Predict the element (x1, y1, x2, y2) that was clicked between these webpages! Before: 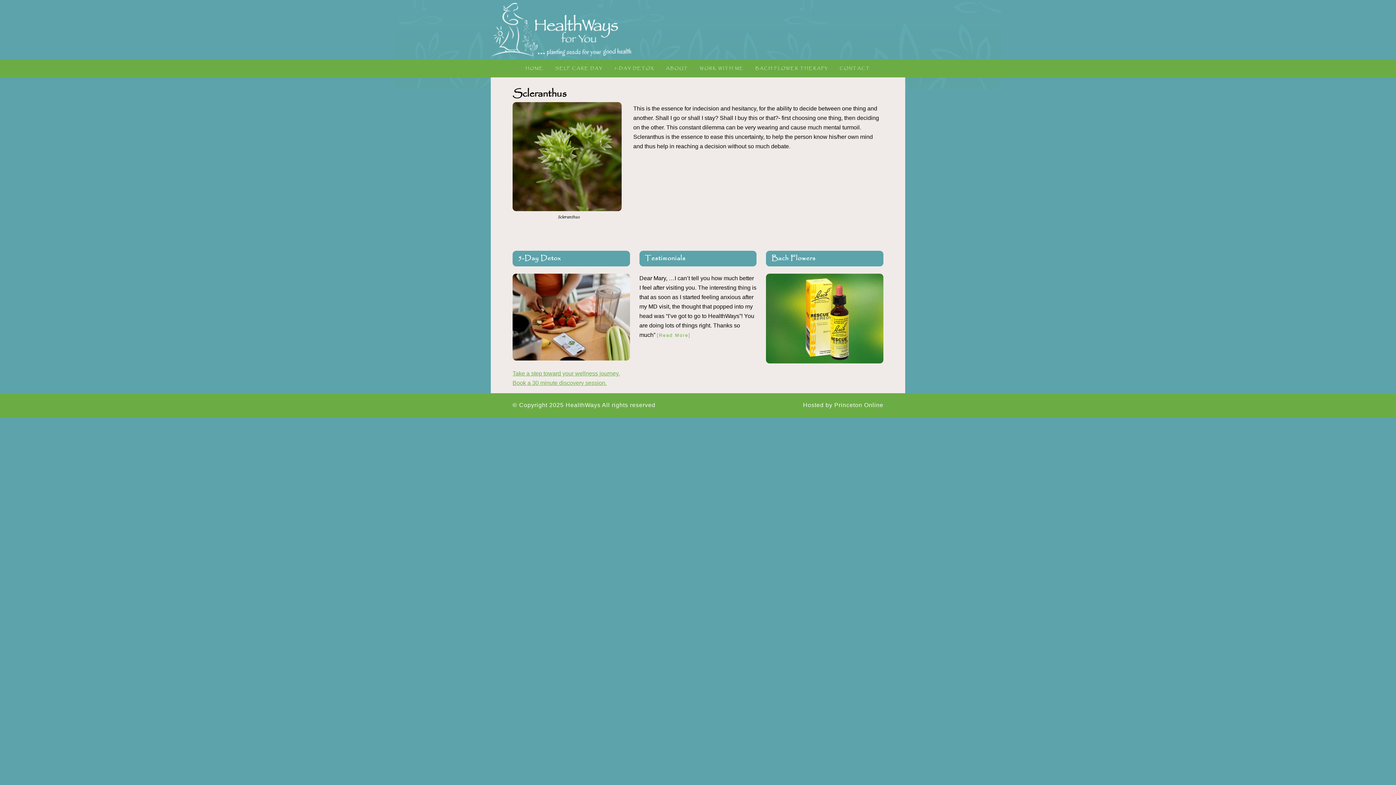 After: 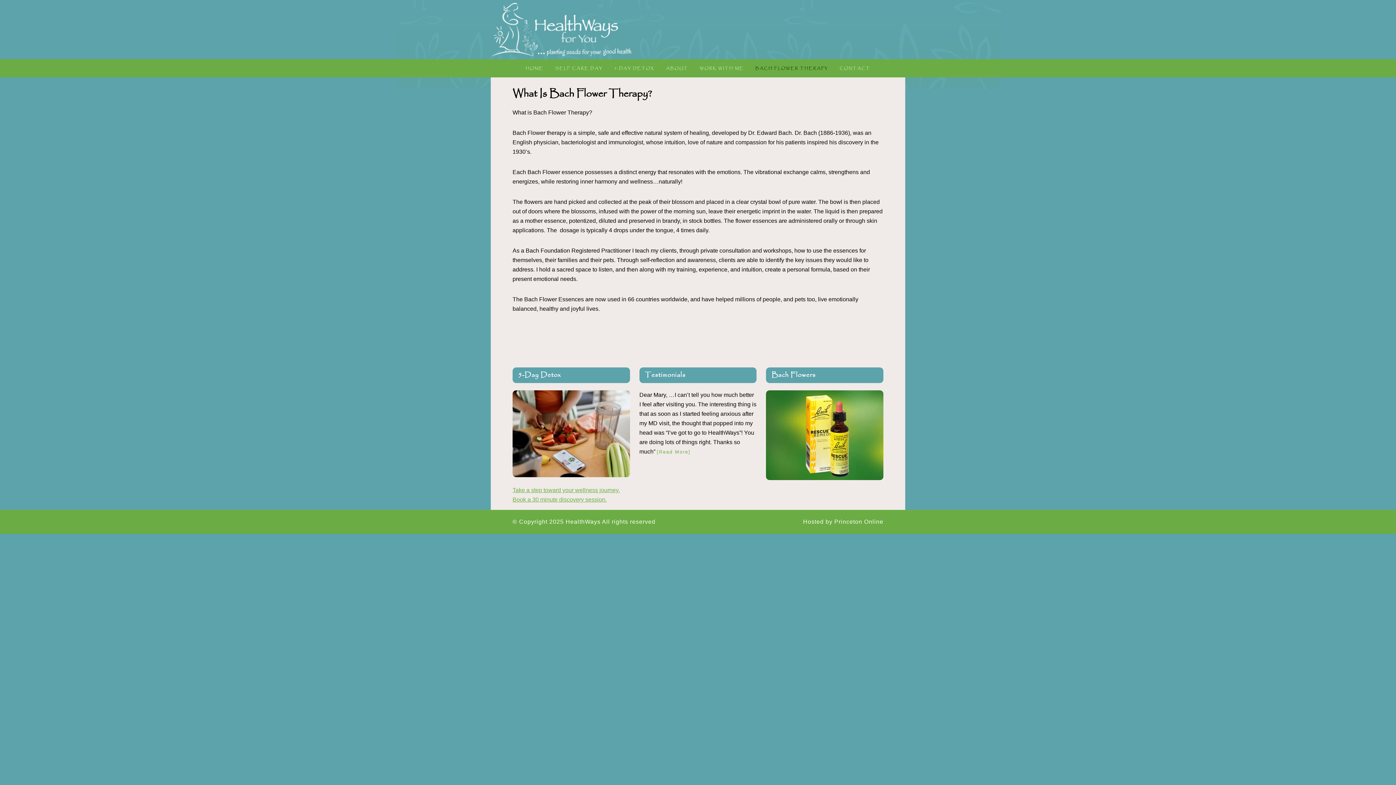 Action: bbox: (766, 358, 883, 364)